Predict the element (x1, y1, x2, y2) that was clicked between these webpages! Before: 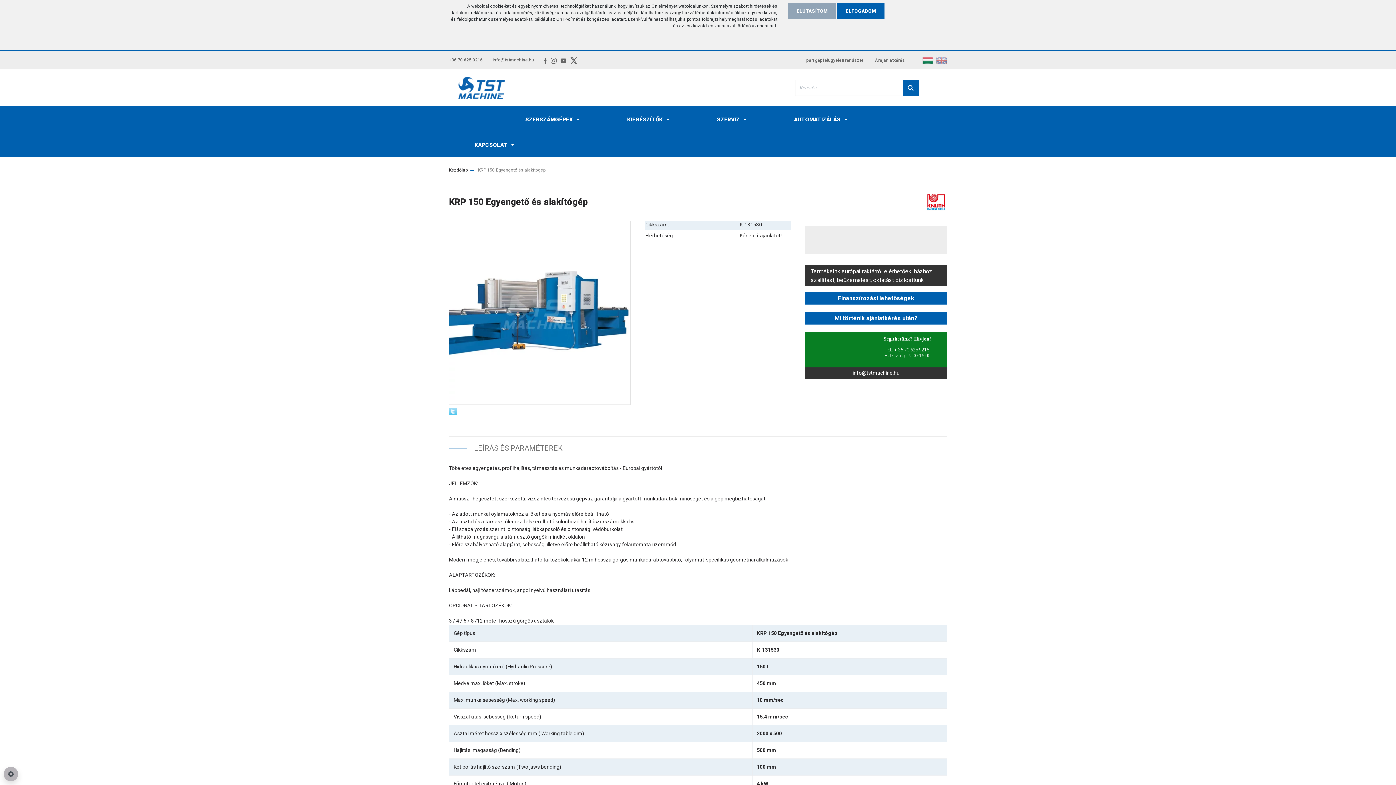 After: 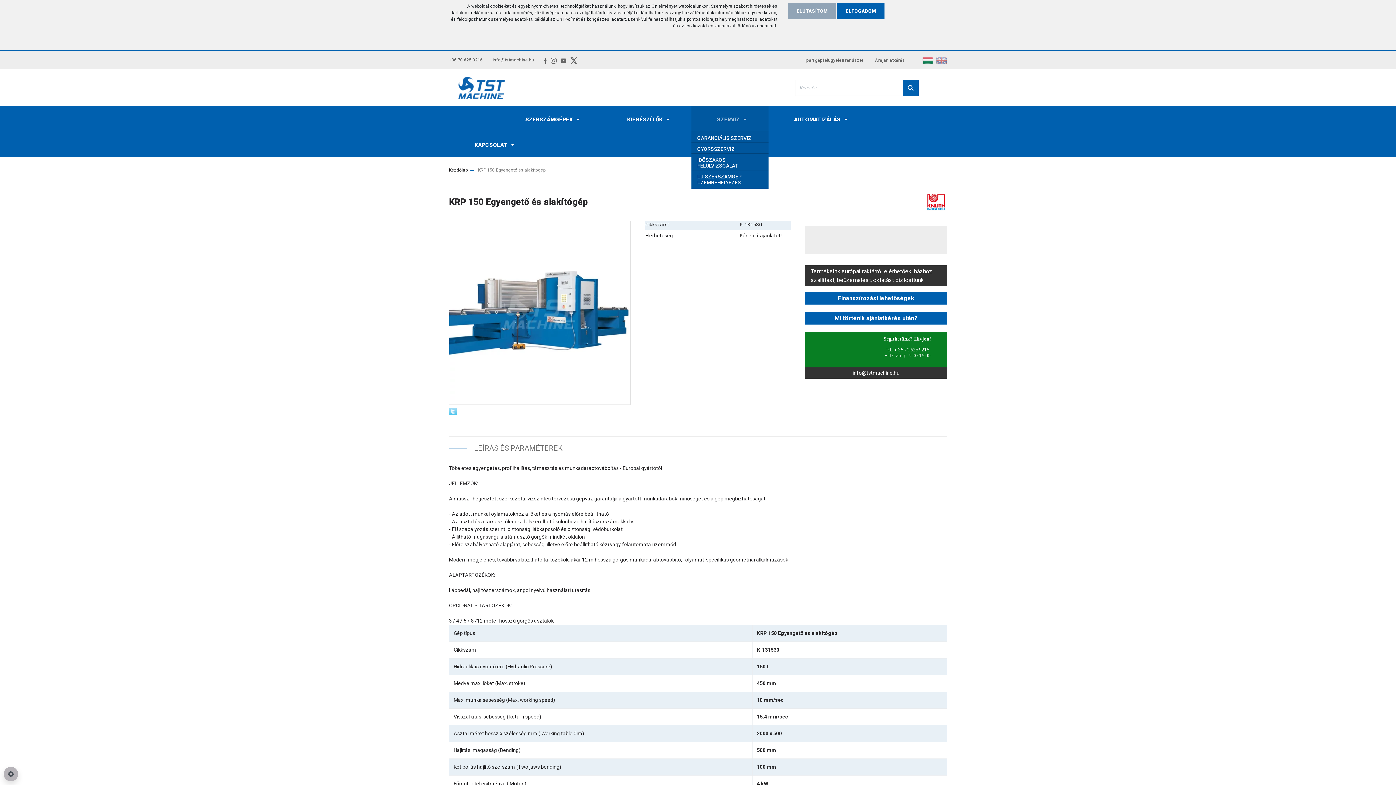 Action: label: SZERVIZ  bbox: (691, 106, 768, 131)